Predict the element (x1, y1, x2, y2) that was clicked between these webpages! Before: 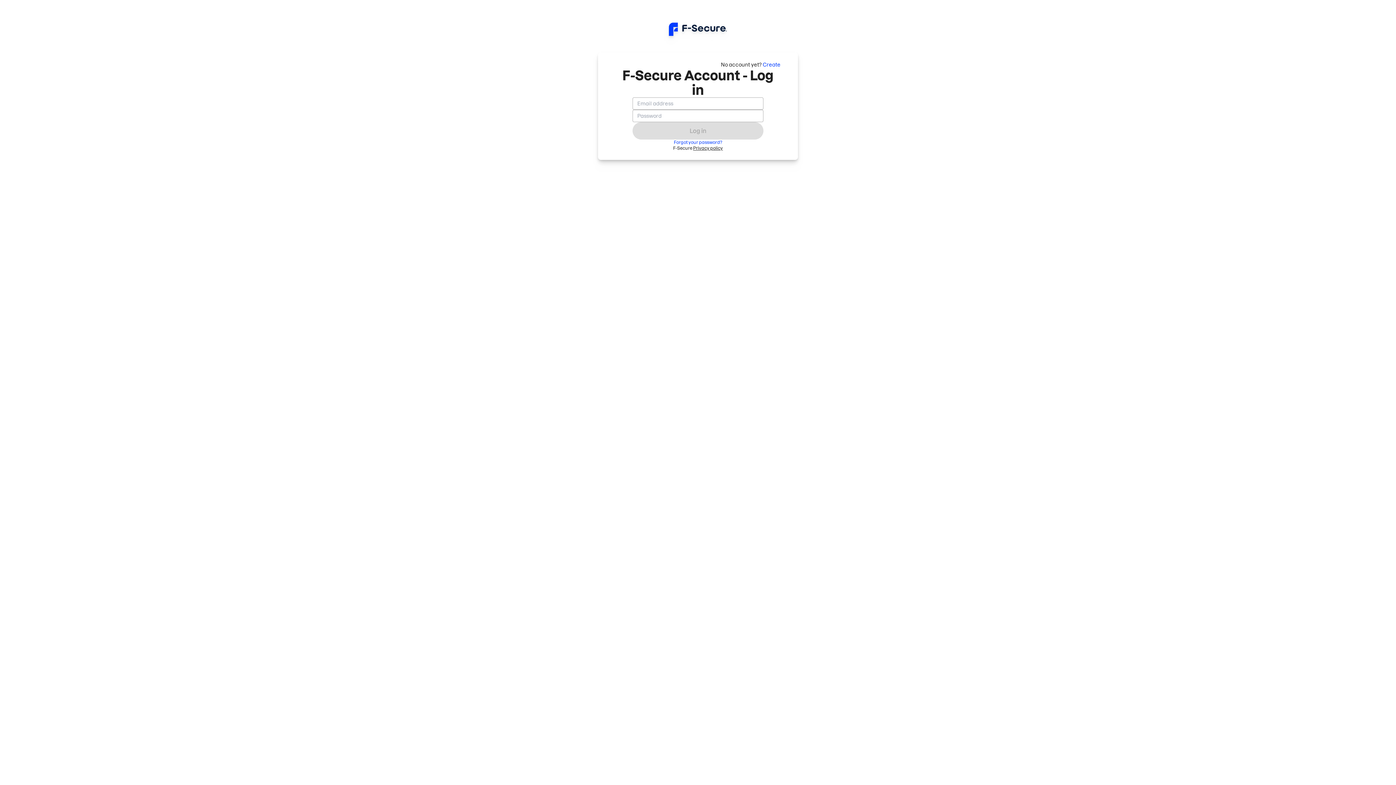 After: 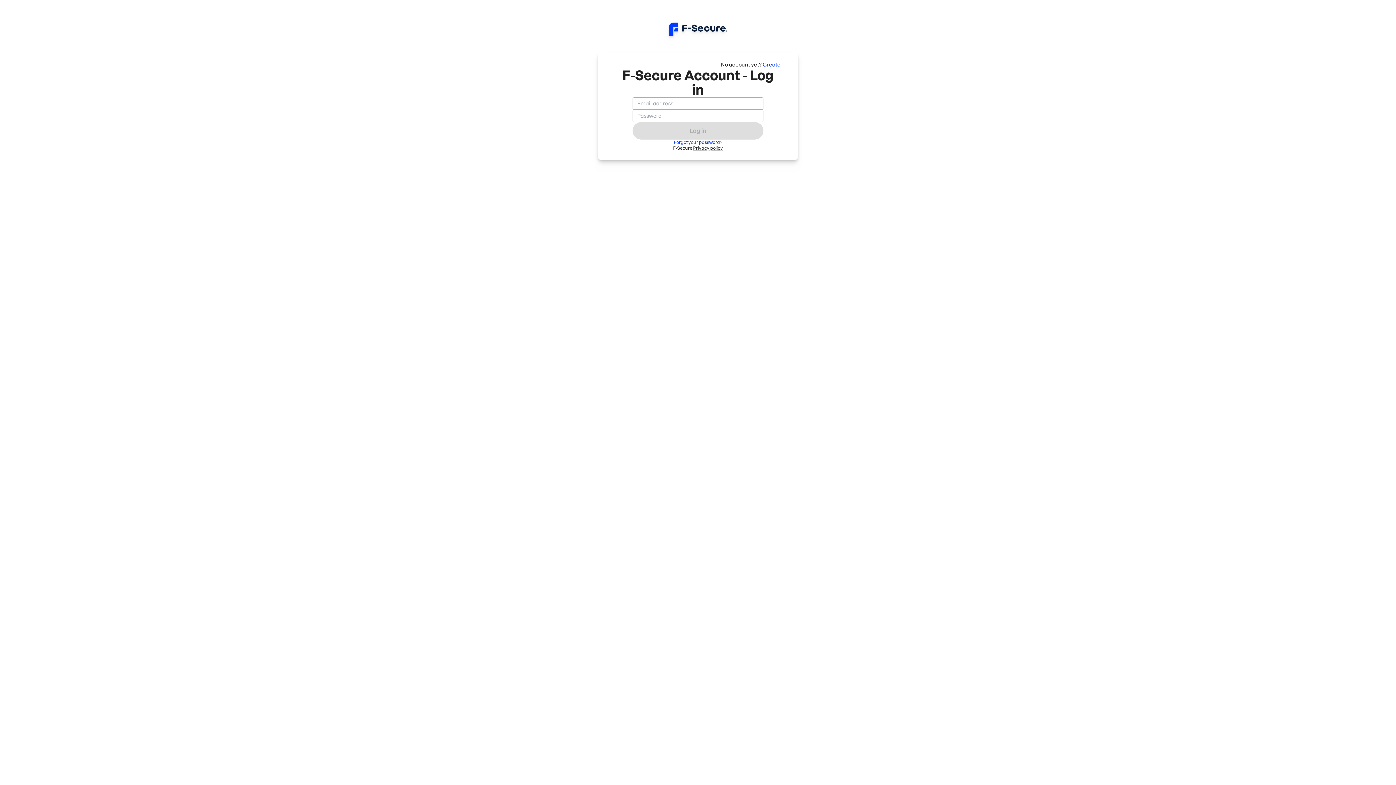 Action: label: Privacy policy bbox: (693, 145, 723, 150)